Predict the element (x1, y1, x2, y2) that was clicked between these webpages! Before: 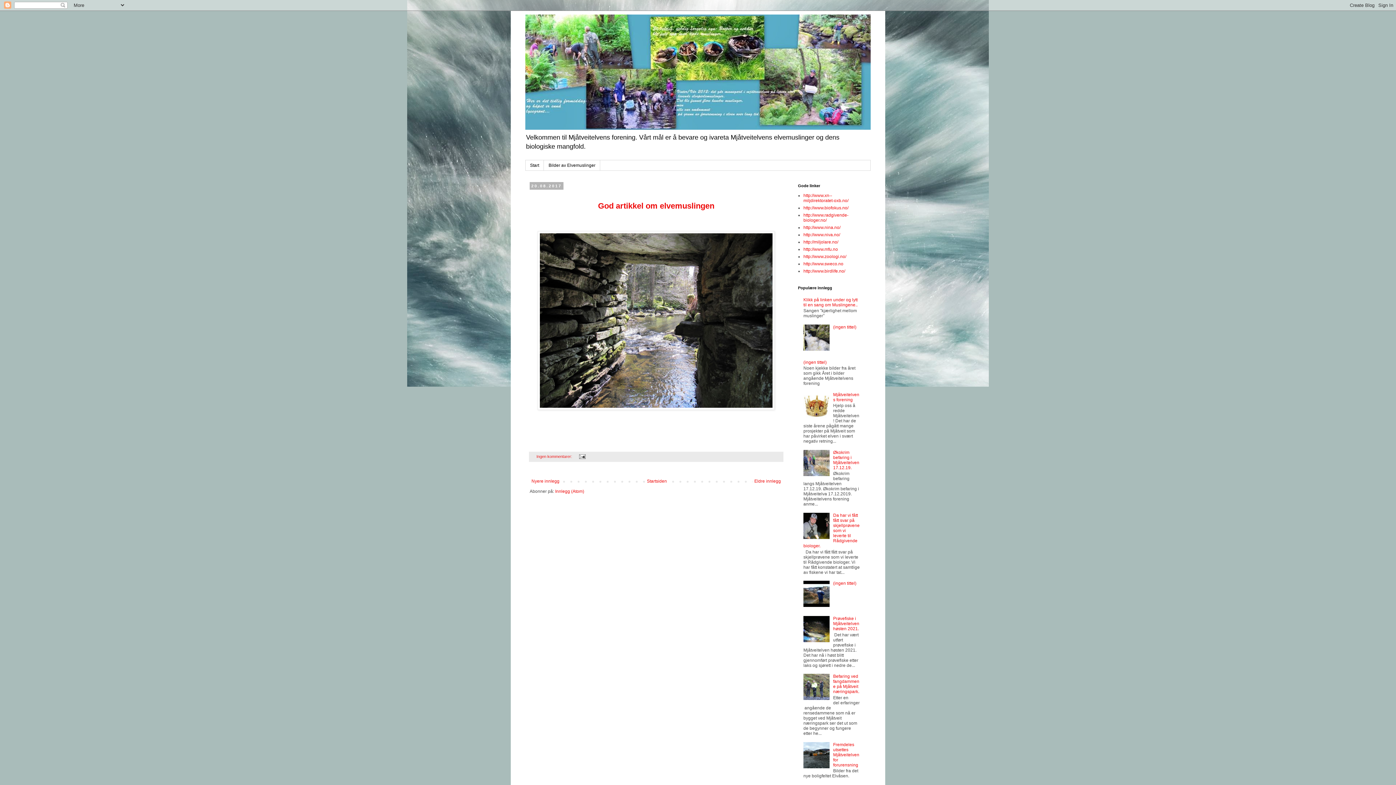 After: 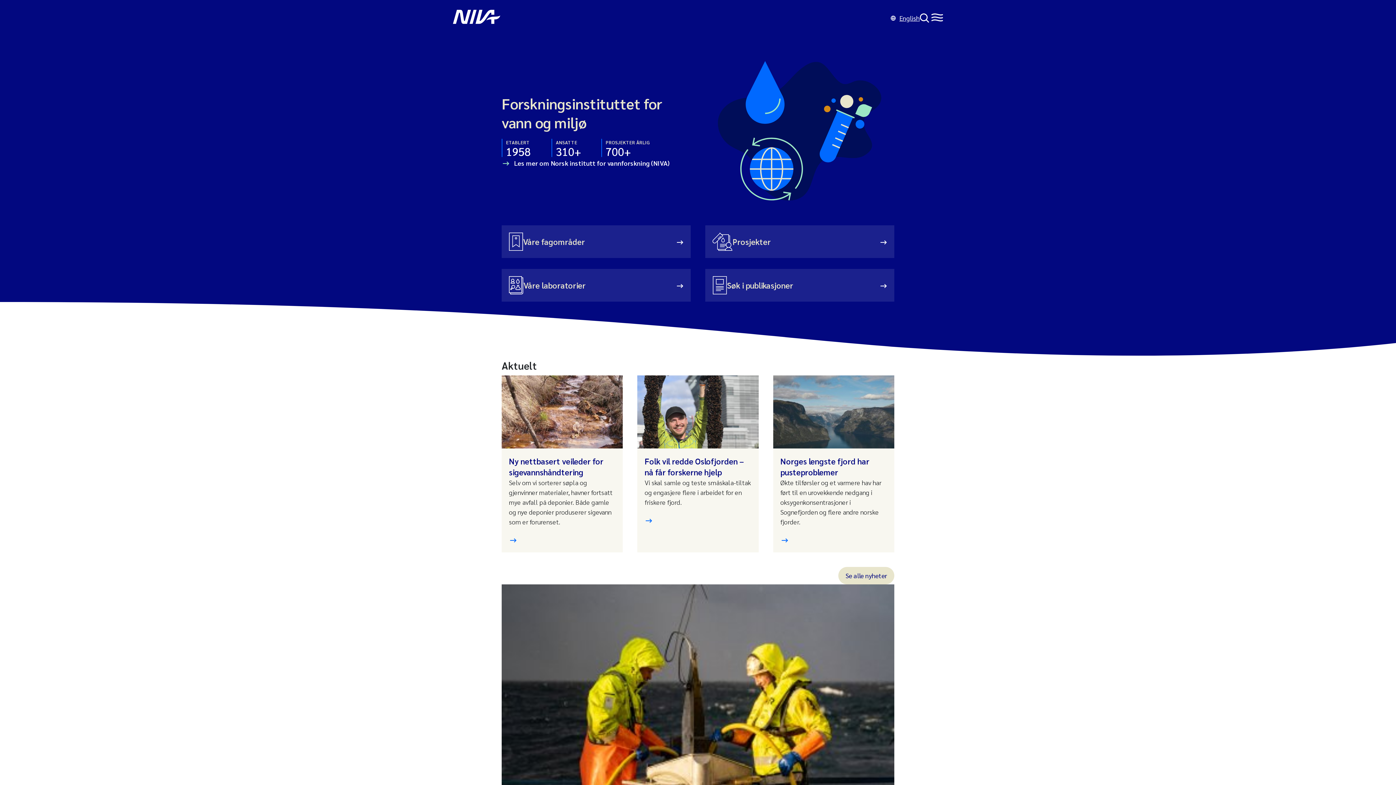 Action: label: http://www.niva.no/ bbox: (803, 232, 840, 237)